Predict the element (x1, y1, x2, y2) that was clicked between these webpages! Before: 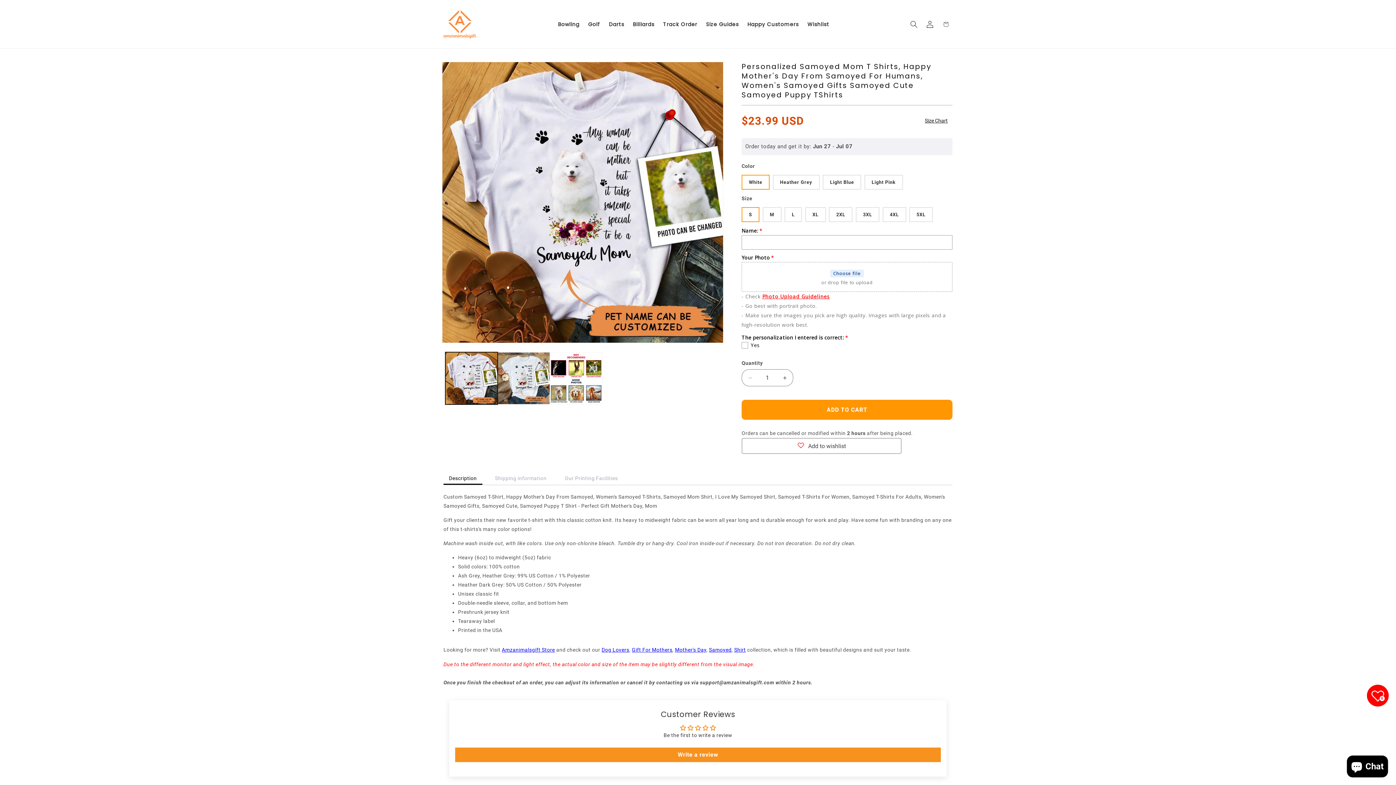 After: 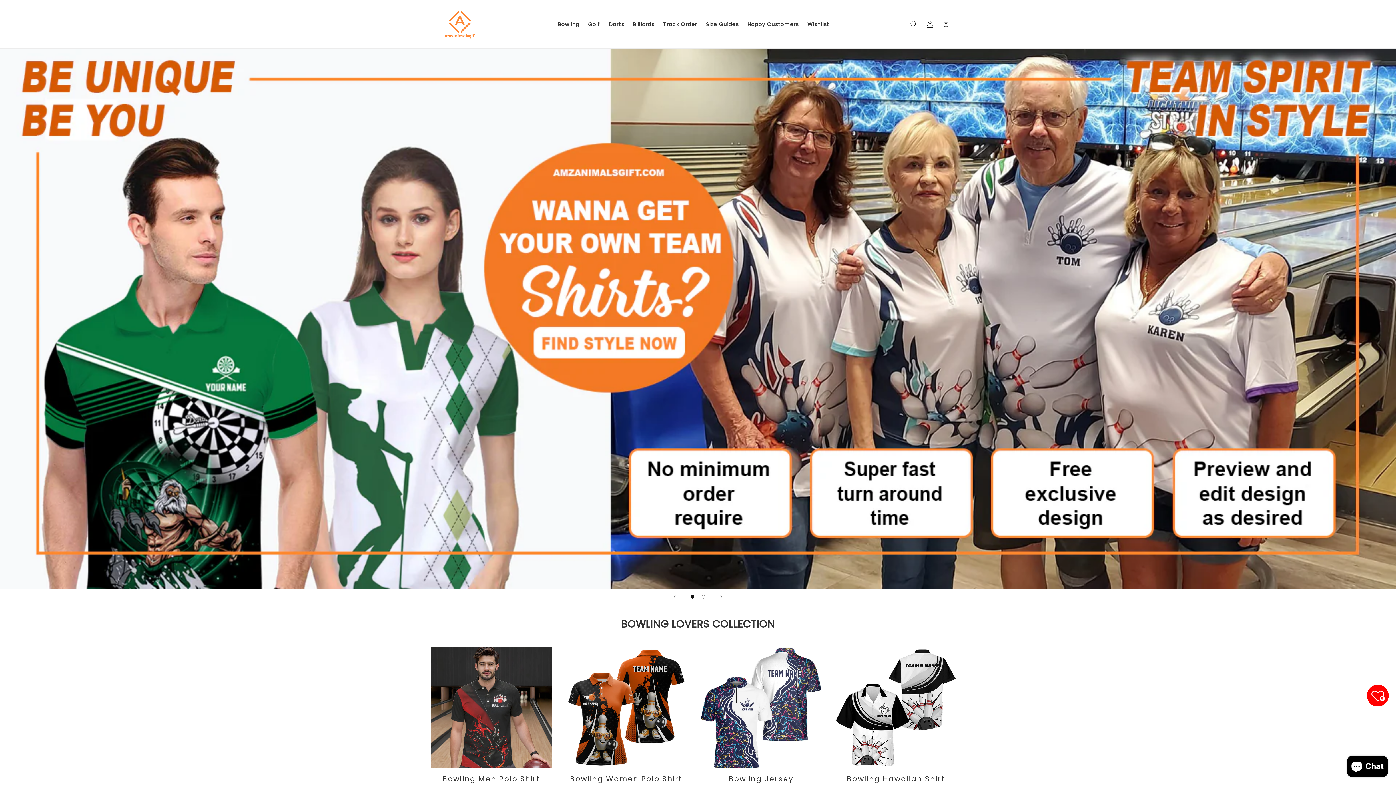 Action: label: Amzanimalsgift Store bbox: (501, 647, 555, 653)